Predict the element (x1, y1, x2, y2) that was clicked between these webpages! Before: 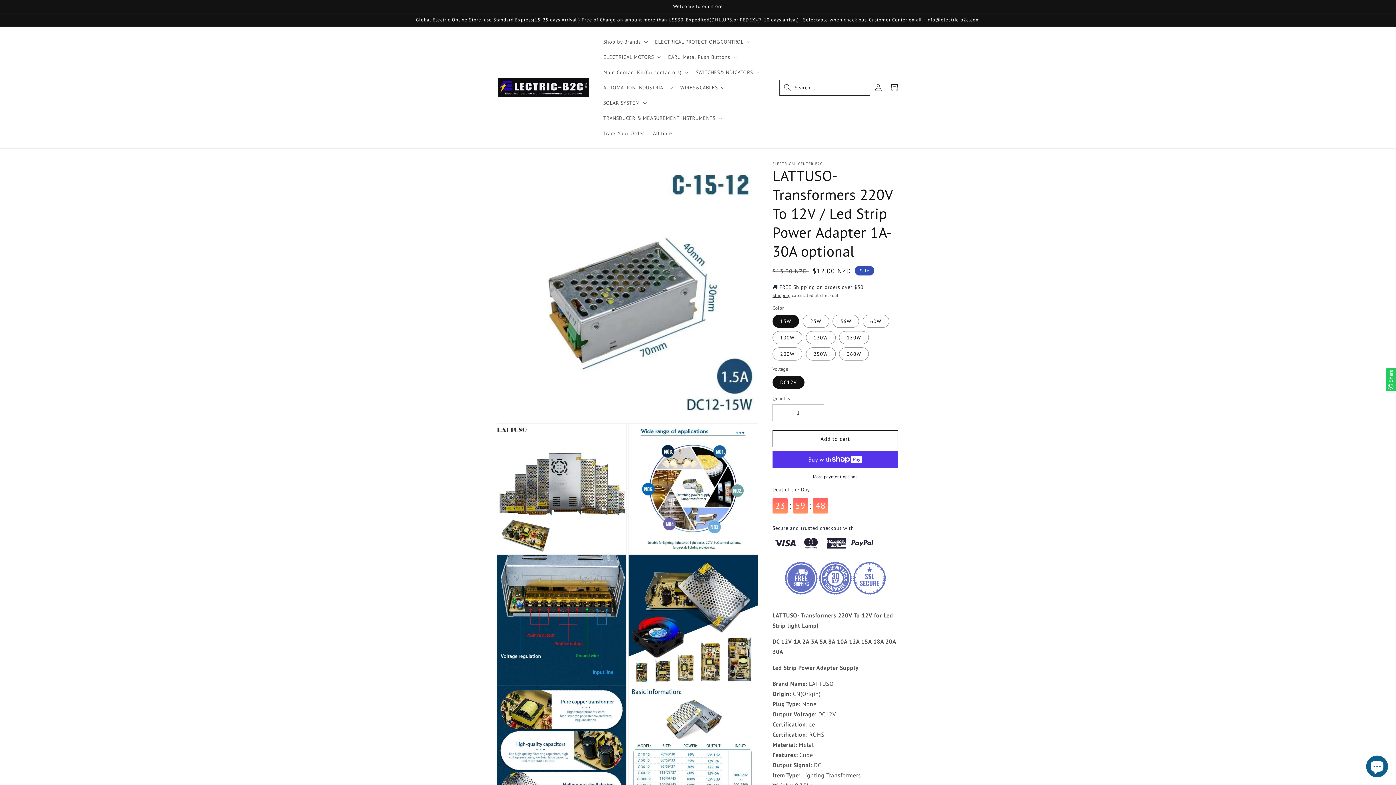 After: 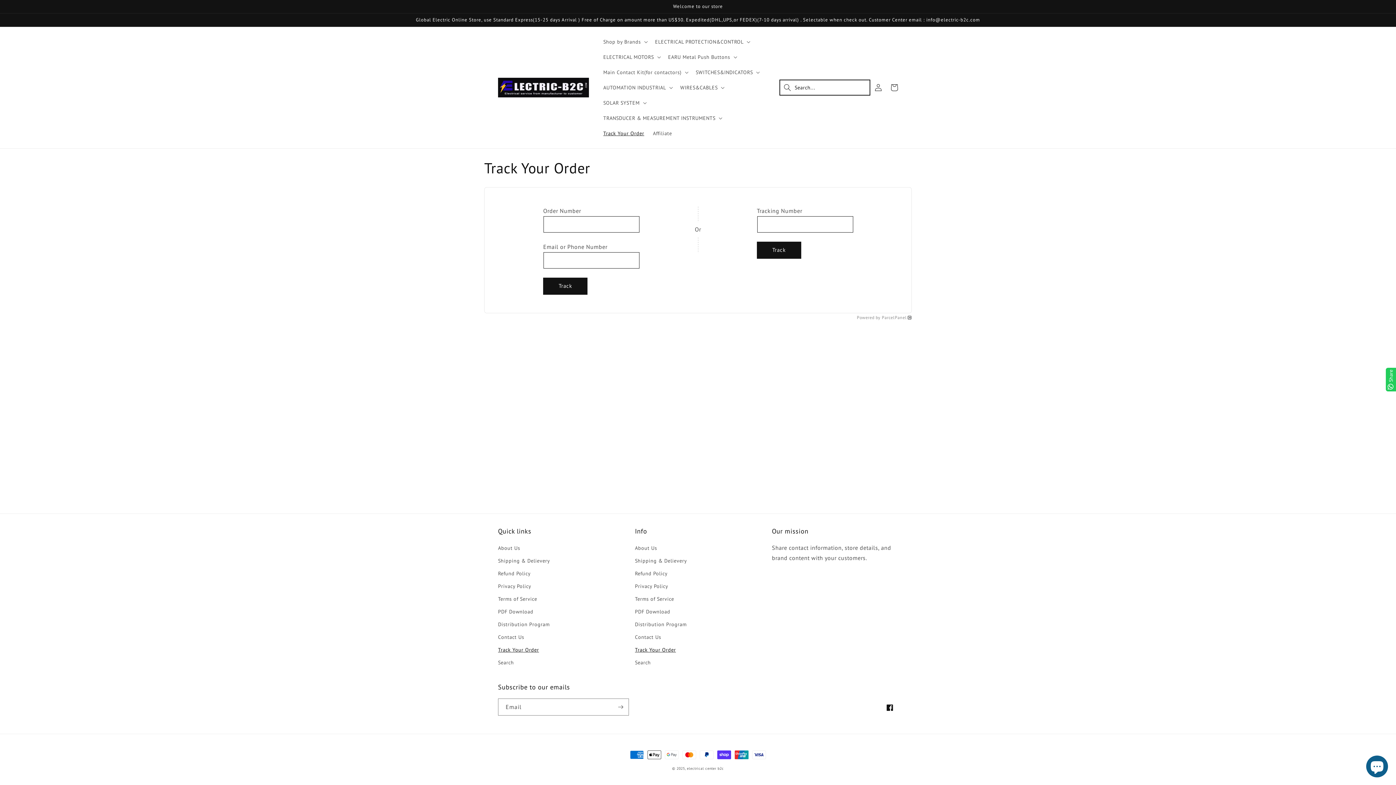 Action: label: Track Your Order bbox: (599, 125, 648, 141)